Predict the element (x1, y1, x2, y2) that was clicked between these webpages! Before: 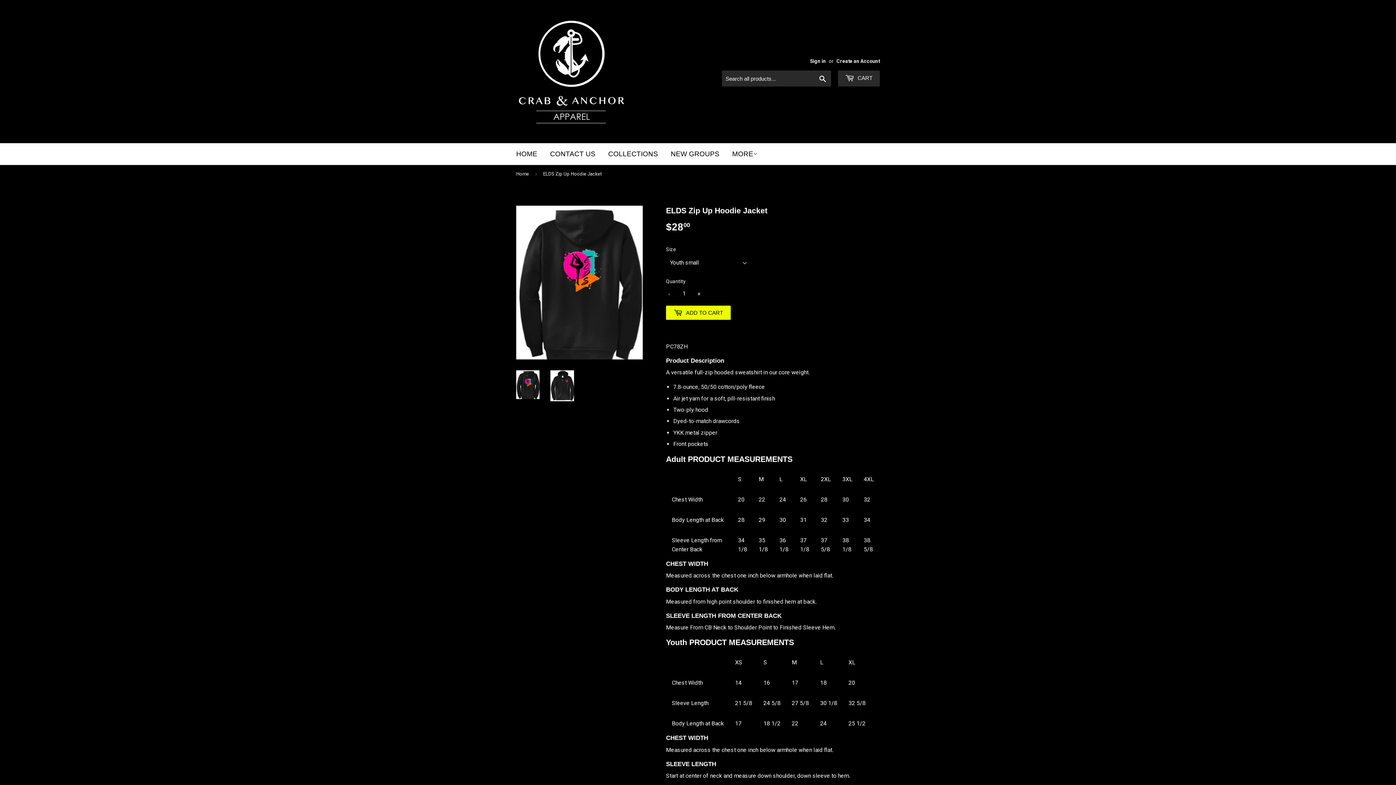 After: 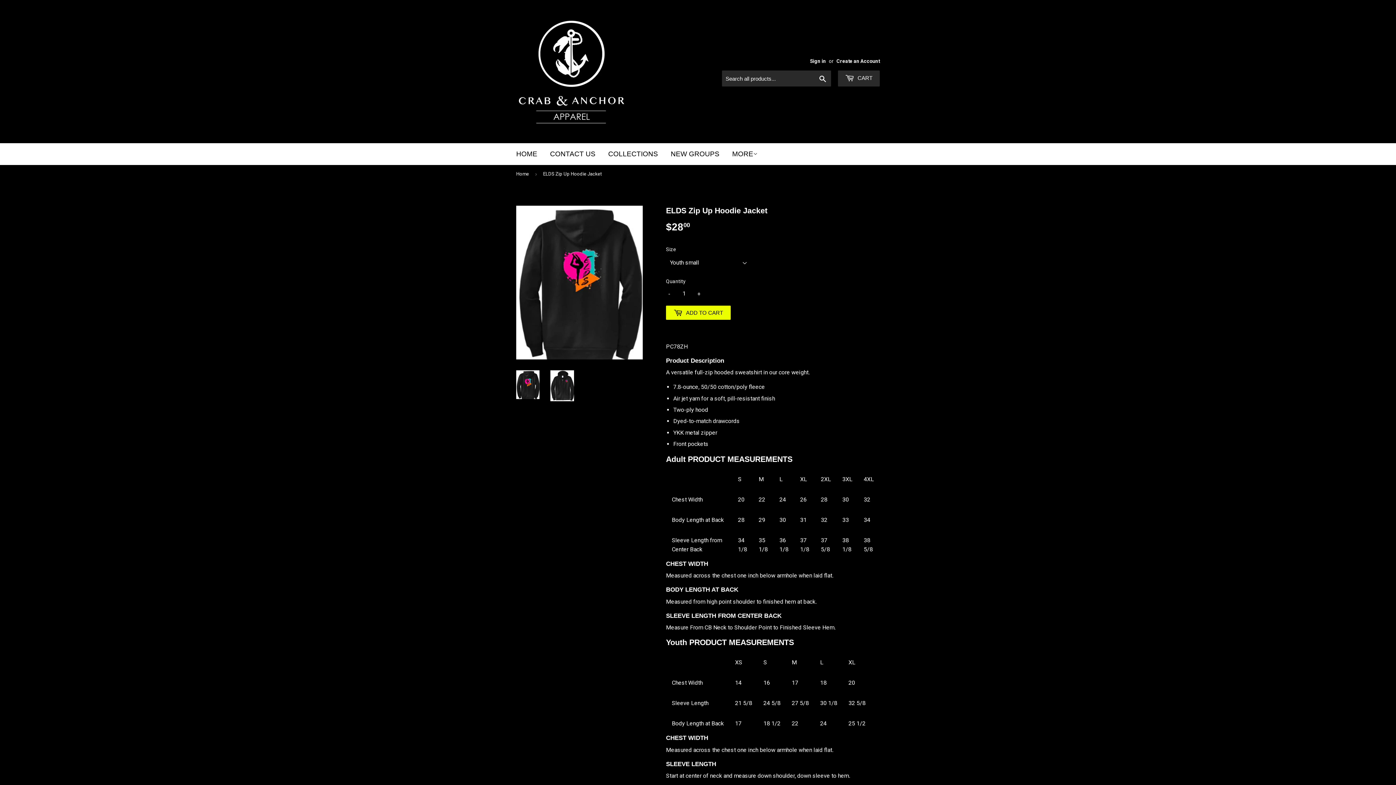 Action: bbox: (516, 370, 539, 399)